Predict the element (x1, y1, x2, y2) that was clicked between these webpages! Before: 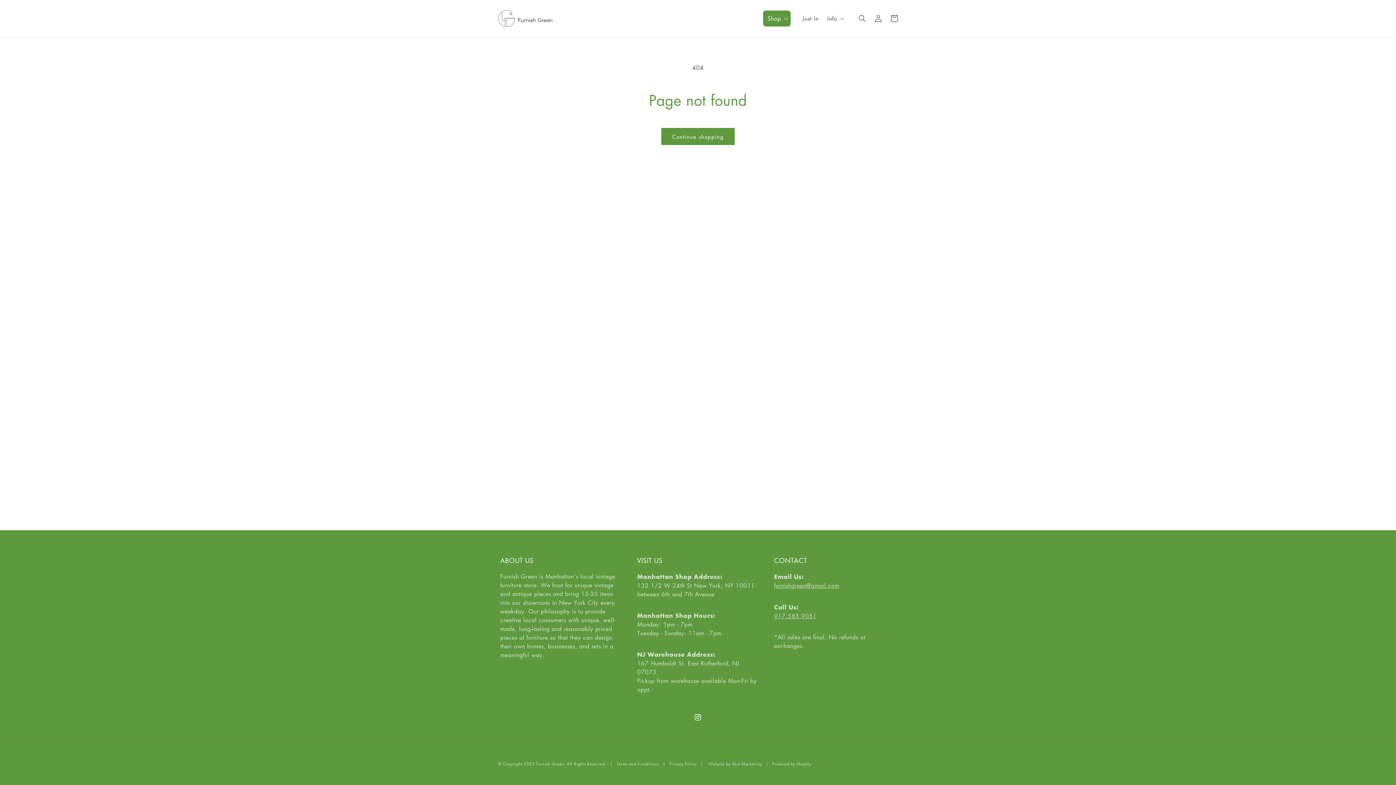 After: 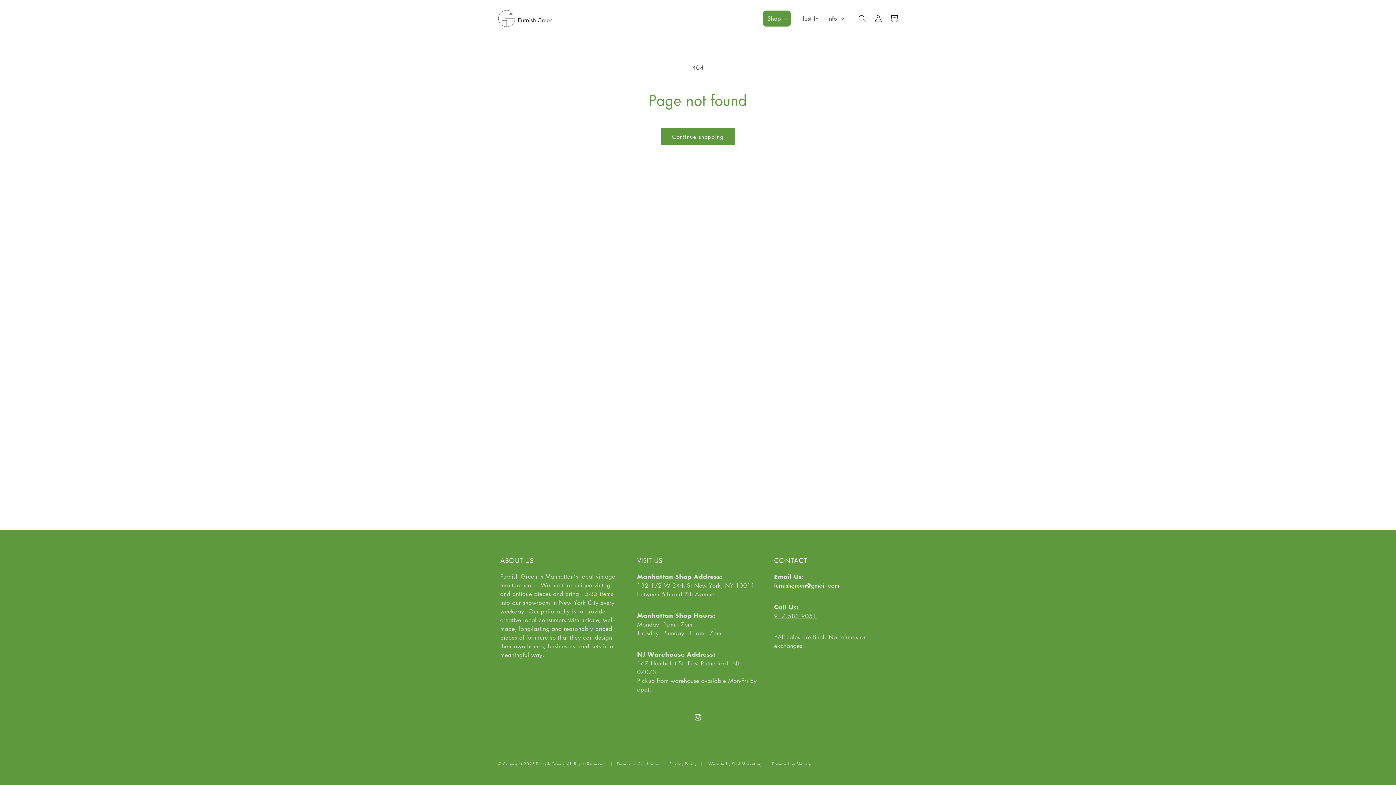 Action: label: furnishgreen@gmail.com bbox: (774, 581, 839, 589)